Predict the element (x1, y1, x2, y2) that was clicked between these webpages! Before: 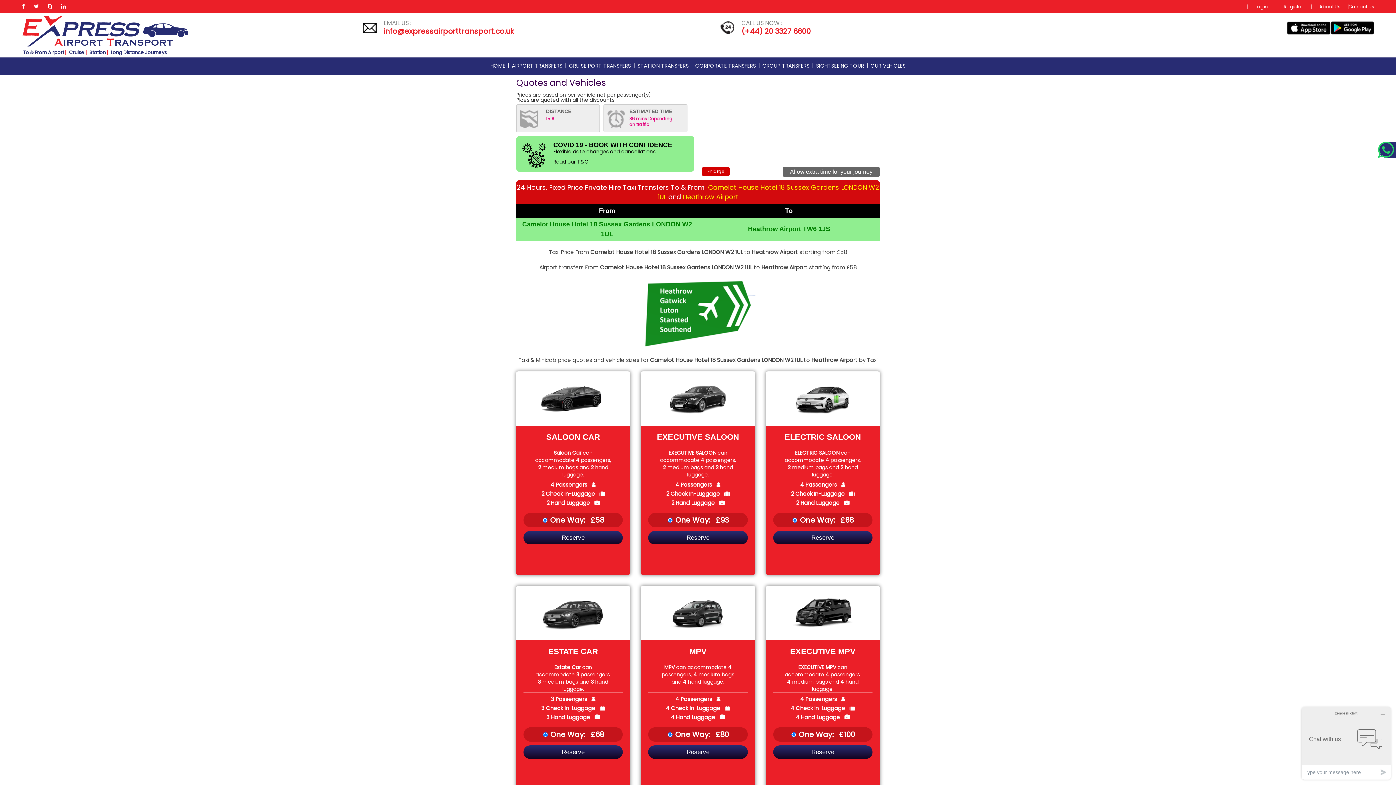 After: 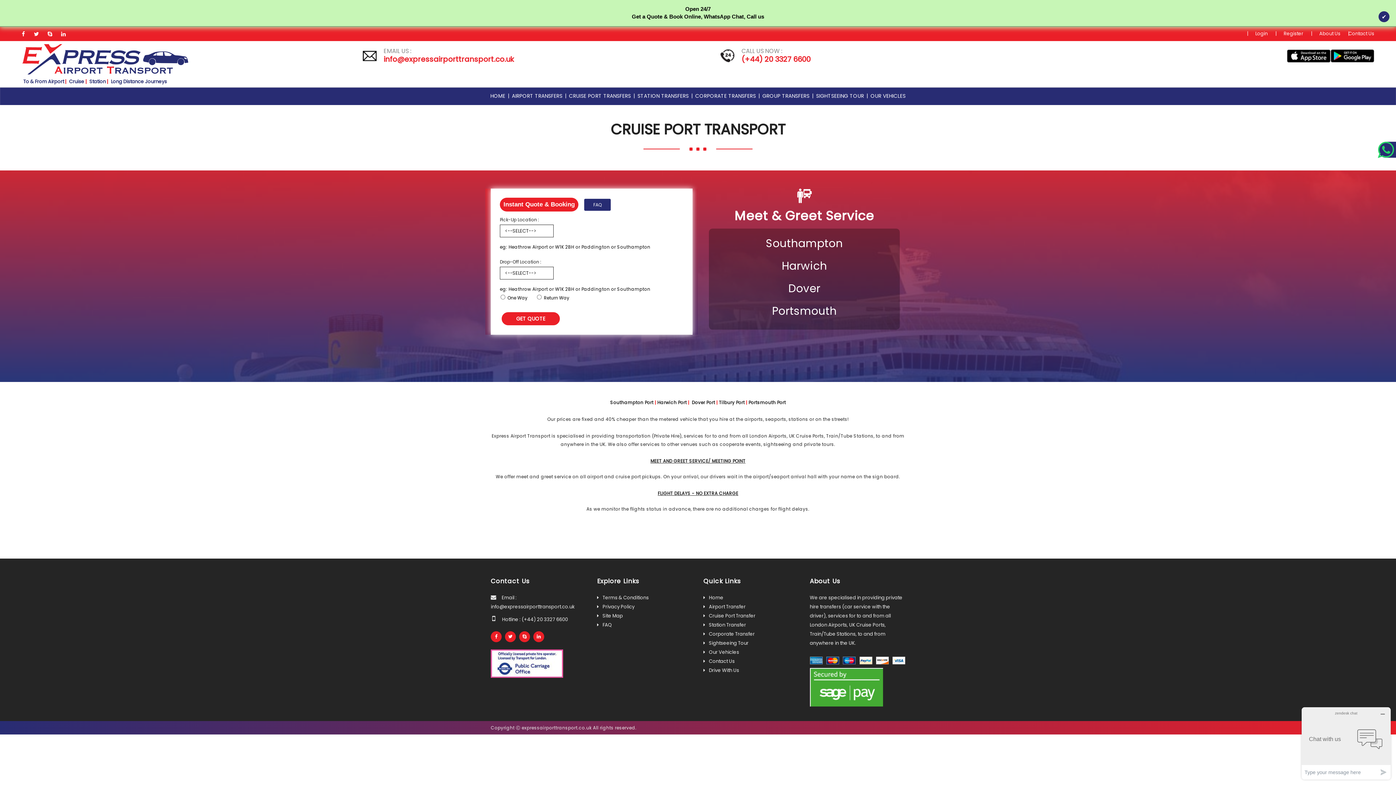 Action: label: CRUISE PORT TRANSFERS
| bbox: (566, 56, 633, 74)